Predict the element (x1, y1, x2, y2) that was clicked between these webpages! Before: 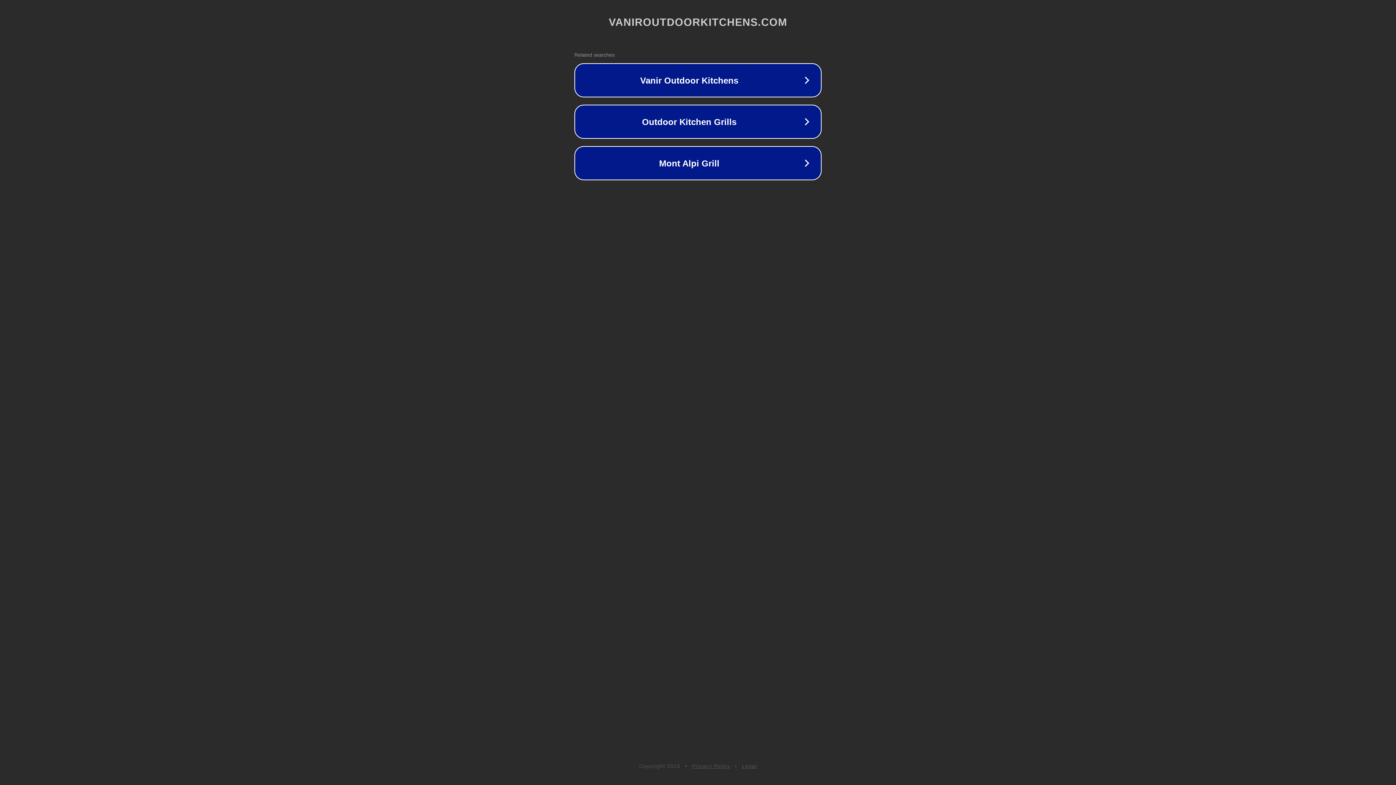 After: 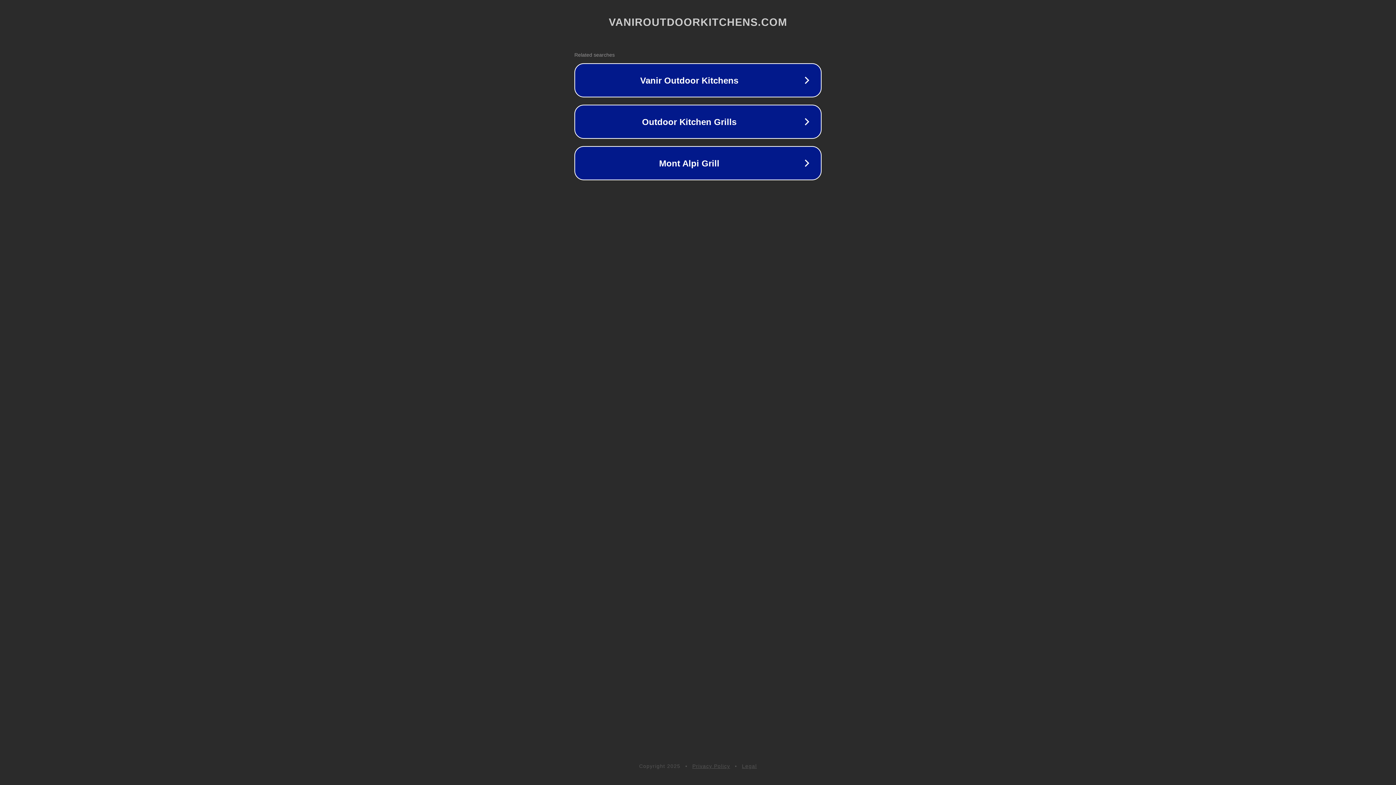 Action: bbox: (692, 763, 730, 769) label: Privacy Policy